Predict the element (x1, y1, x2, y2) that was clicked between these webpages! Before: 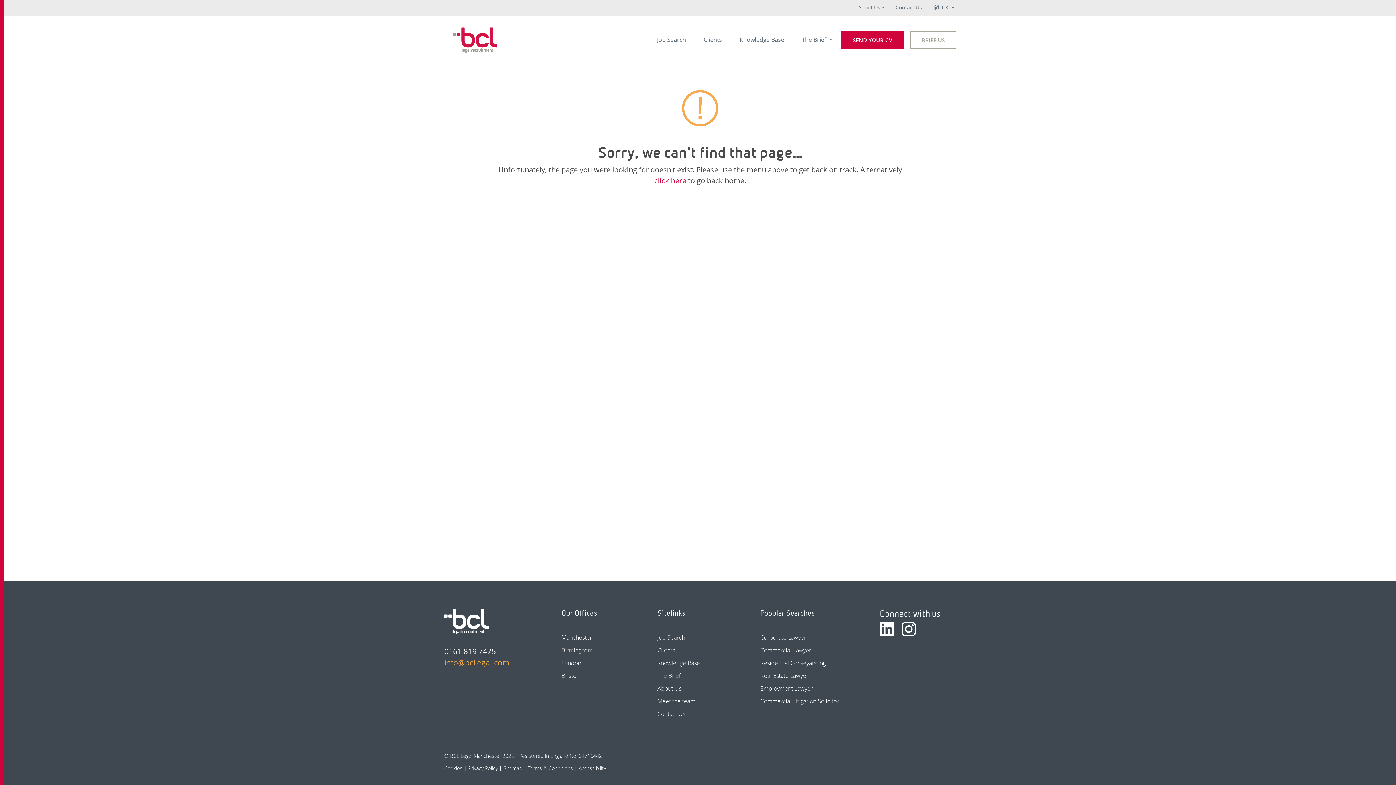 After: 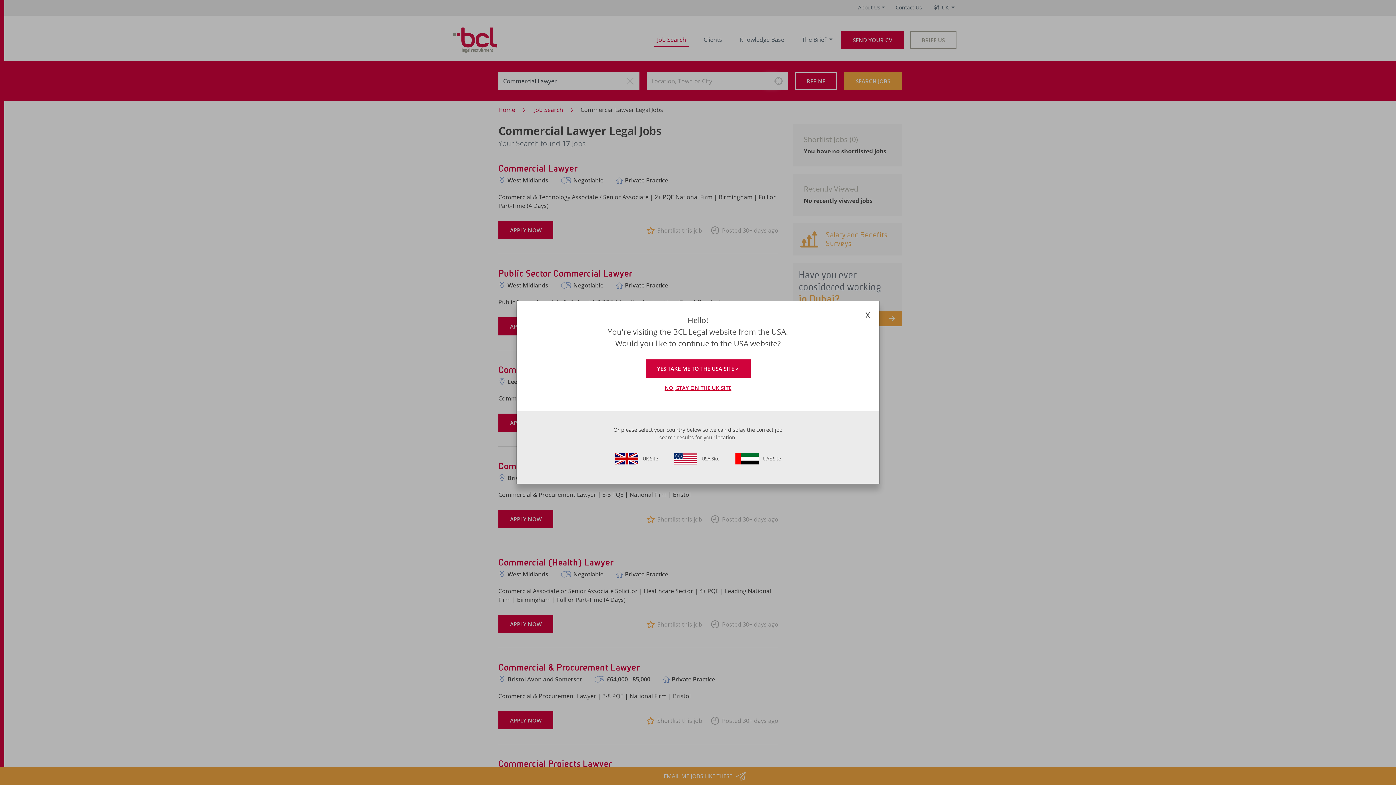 Action: bbox: (760, 646, 811, 654) label: Commercial Lawyer